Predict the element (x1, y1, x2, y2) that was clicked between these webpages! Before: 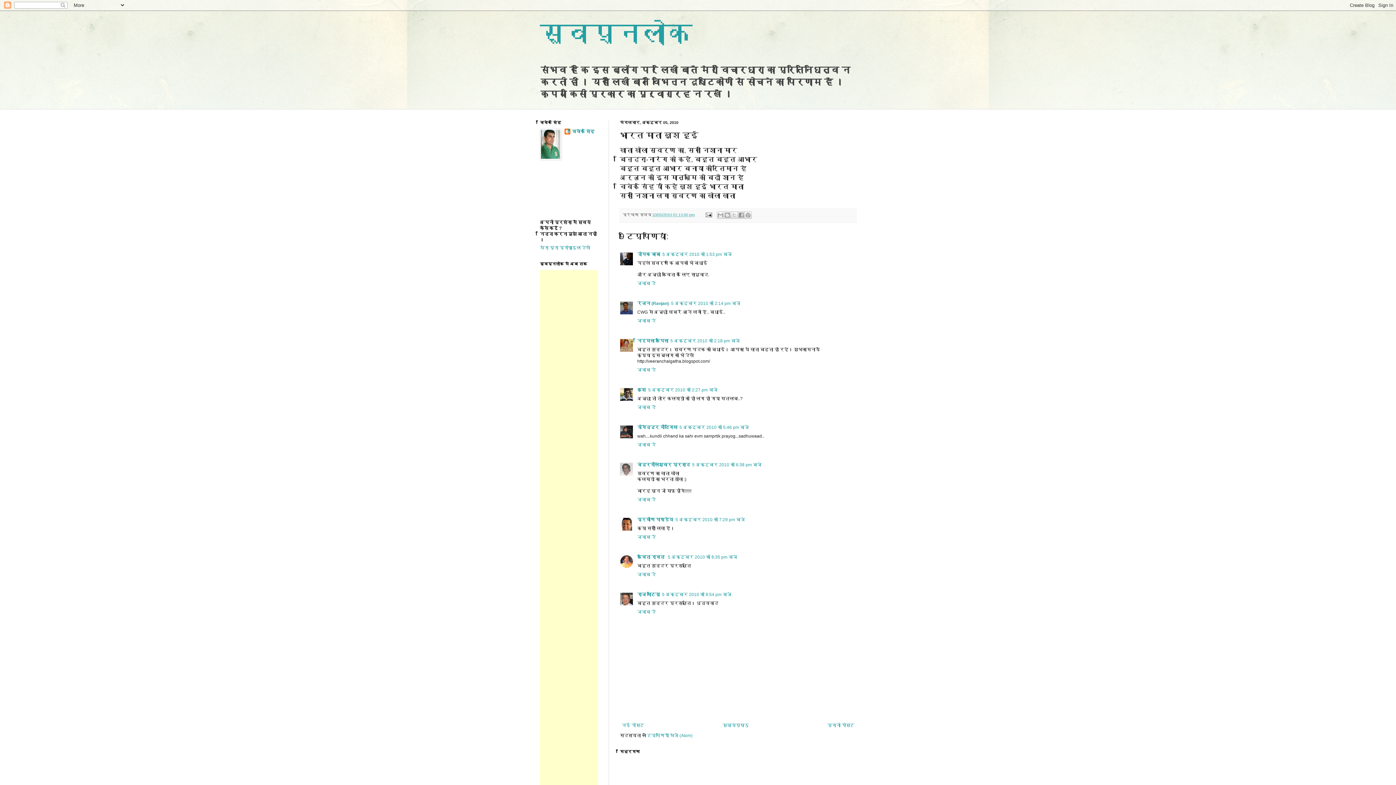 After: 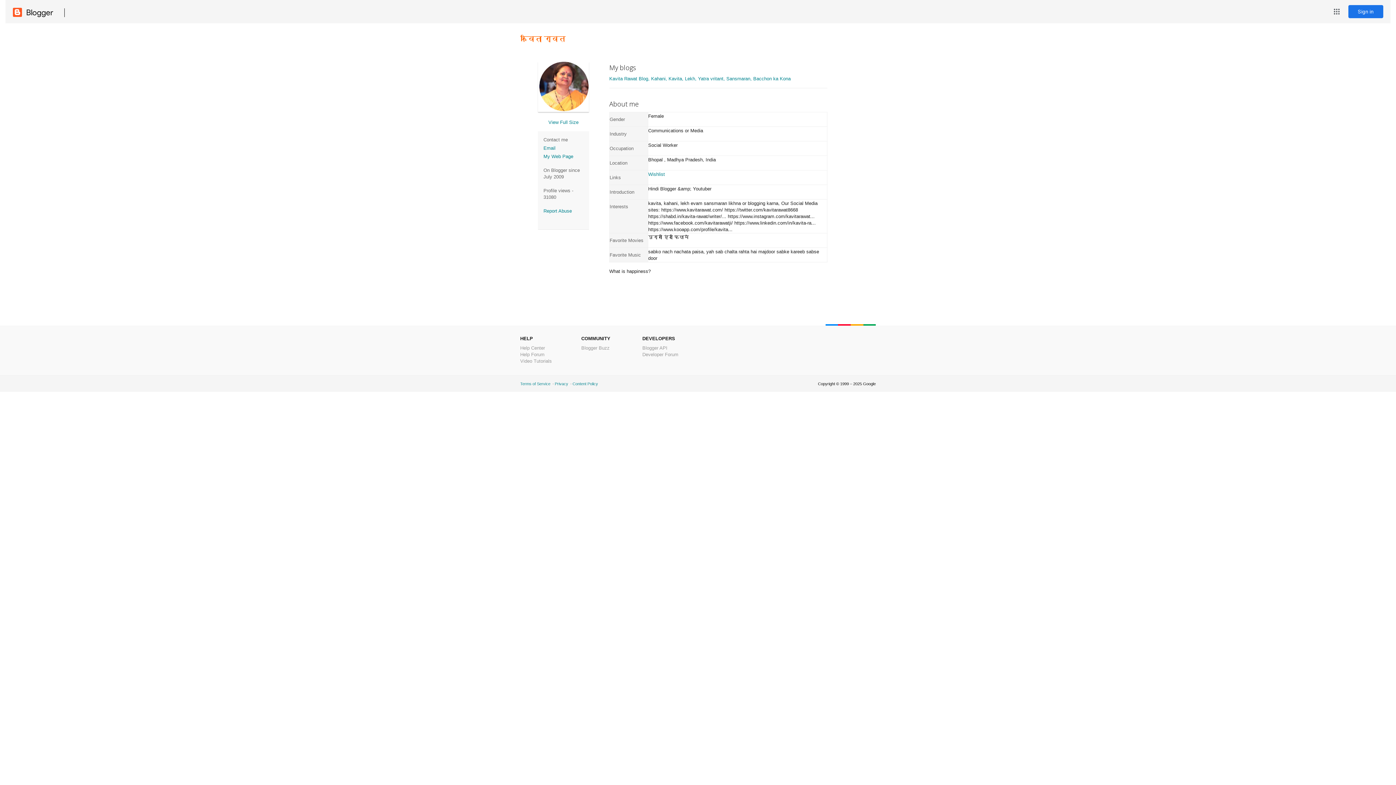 Action: label: कविता रावत  bbox: (637, 554, 665, 560)